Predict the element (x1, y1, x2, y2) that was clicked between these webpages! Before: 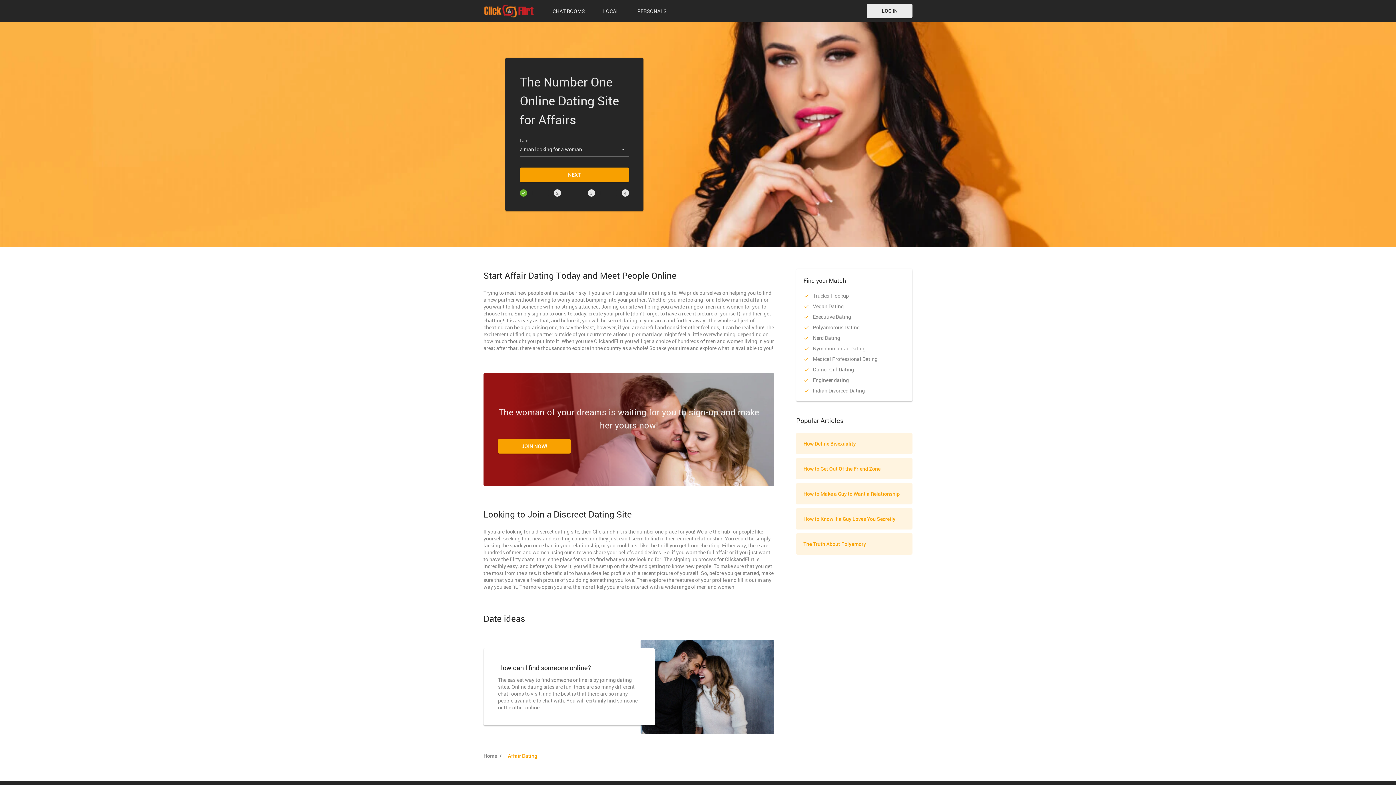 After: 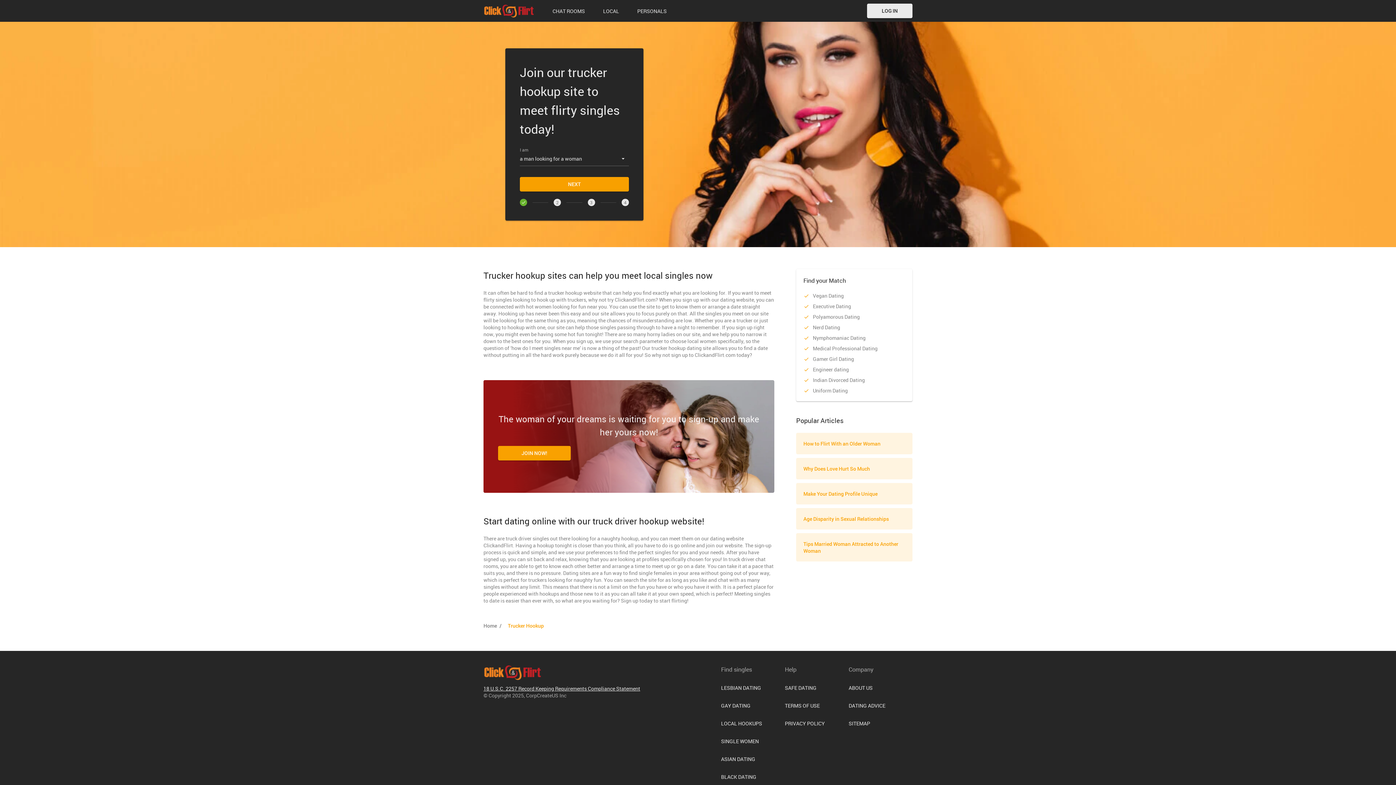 Action: label: Trucker Hookup bbox: (813, 292, 849, 299)